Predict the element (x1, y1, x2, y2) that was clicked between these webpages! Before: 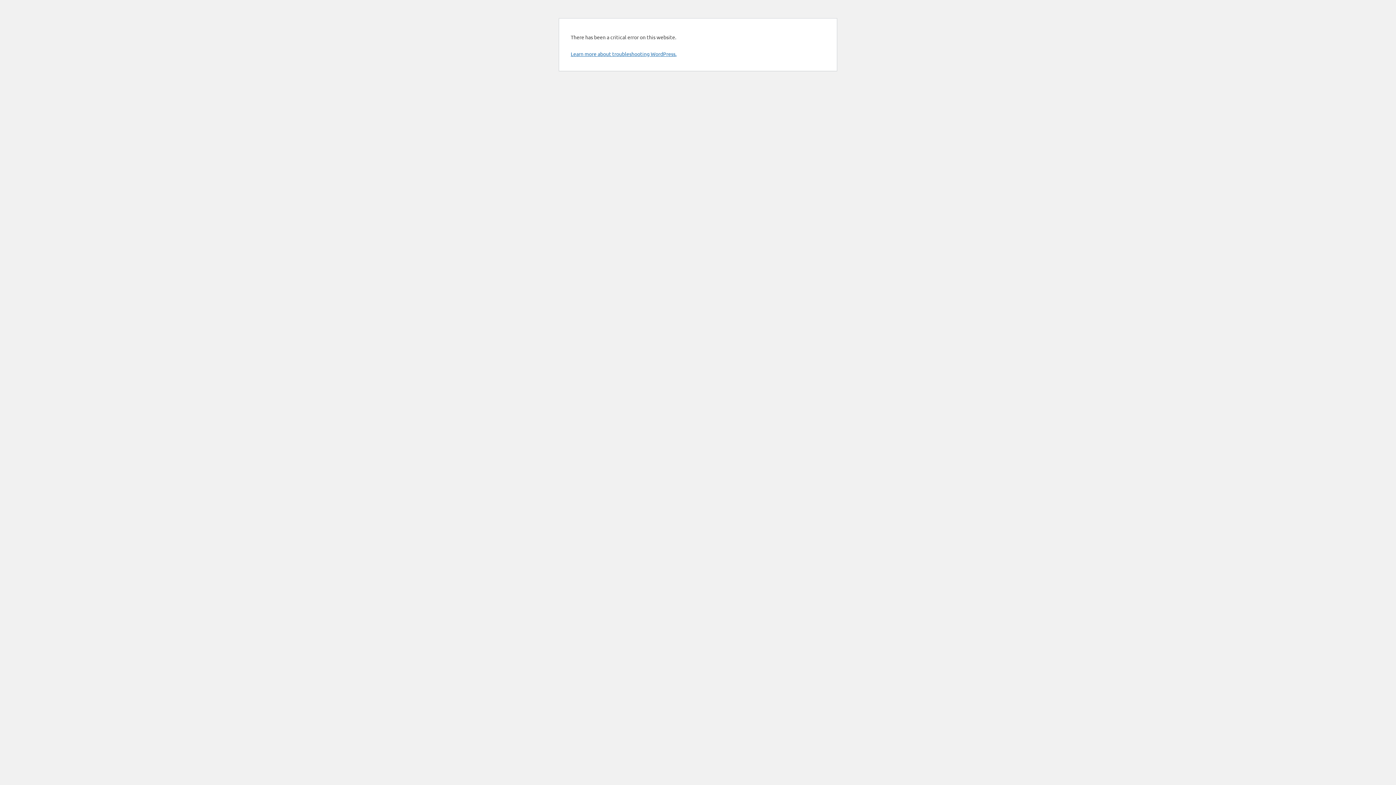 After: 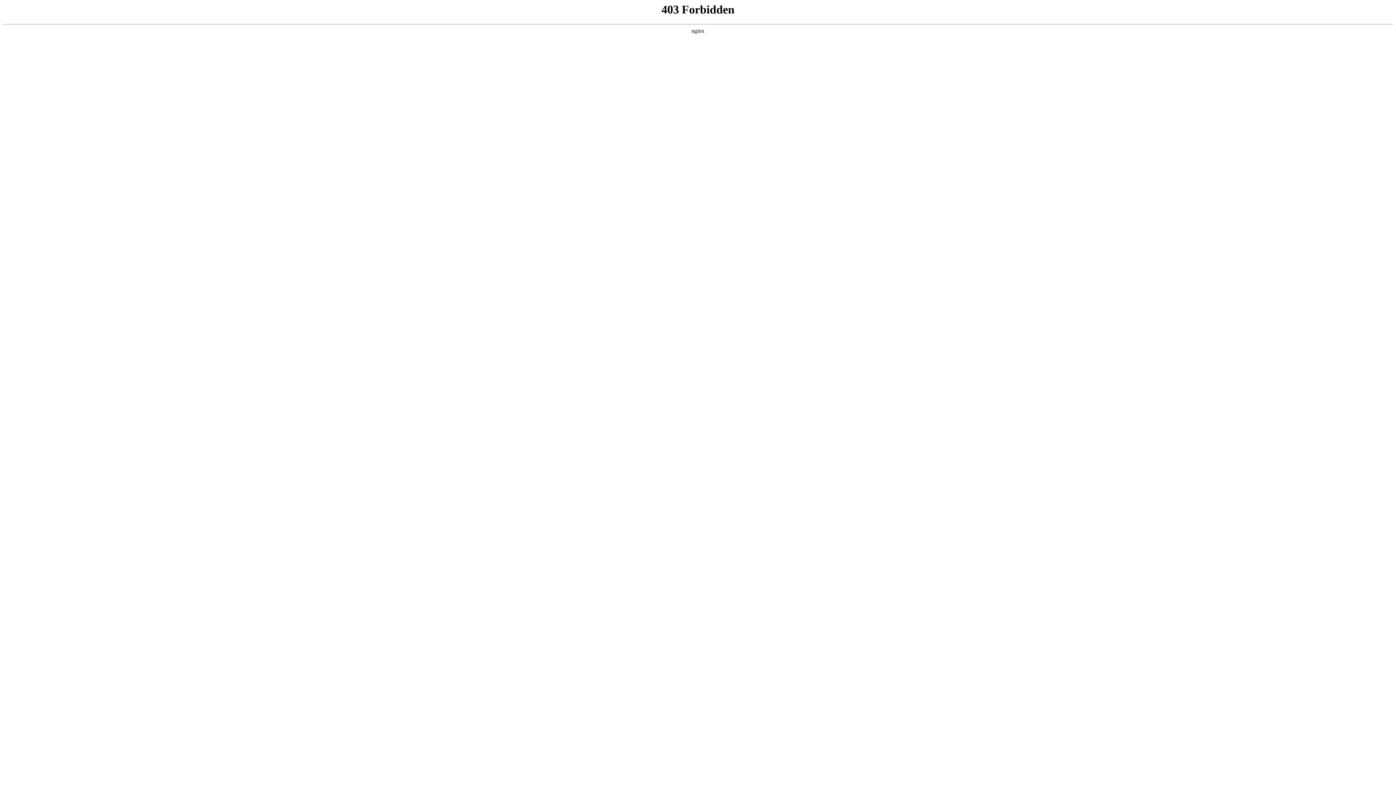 Action: label: Learn more about troubleshooting WordPress. bbox: (570, 50, 676, 57)